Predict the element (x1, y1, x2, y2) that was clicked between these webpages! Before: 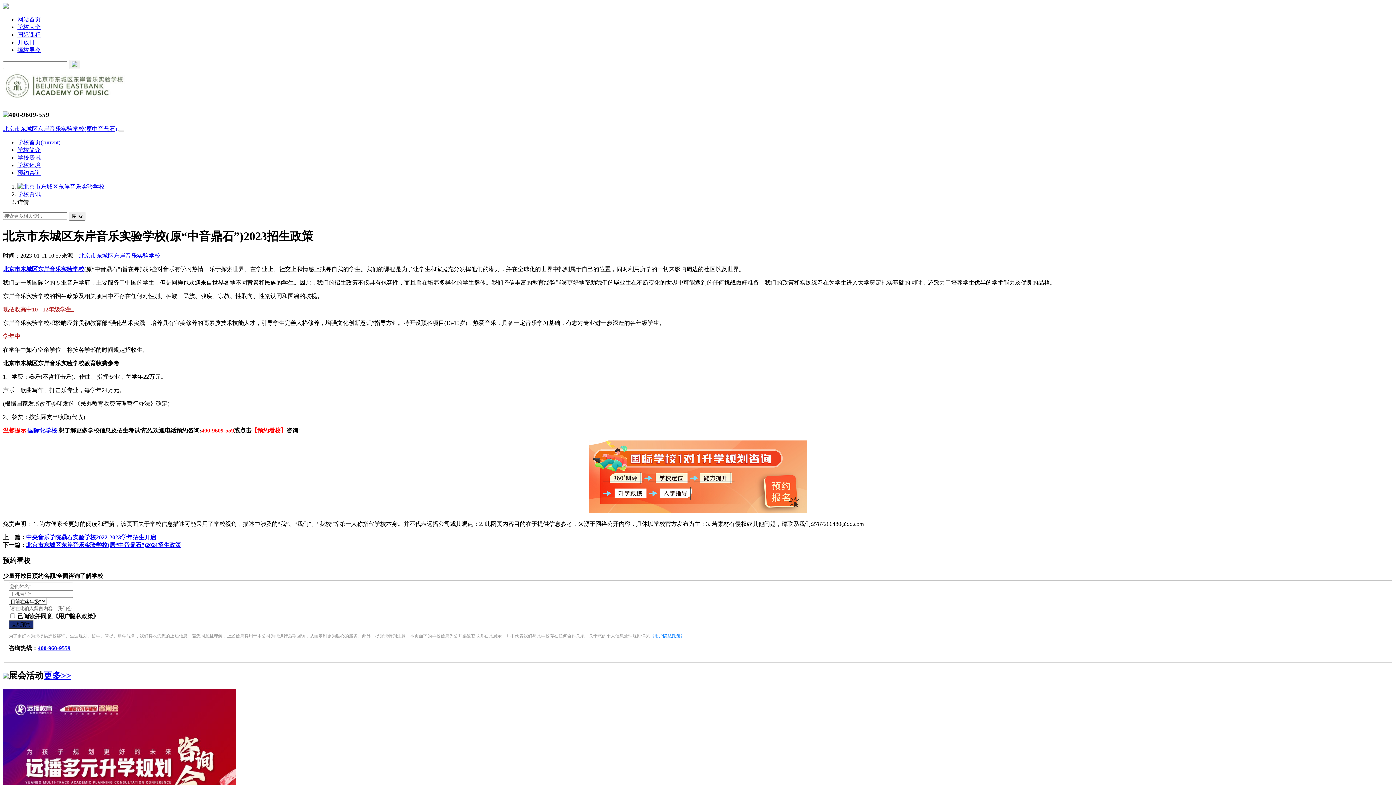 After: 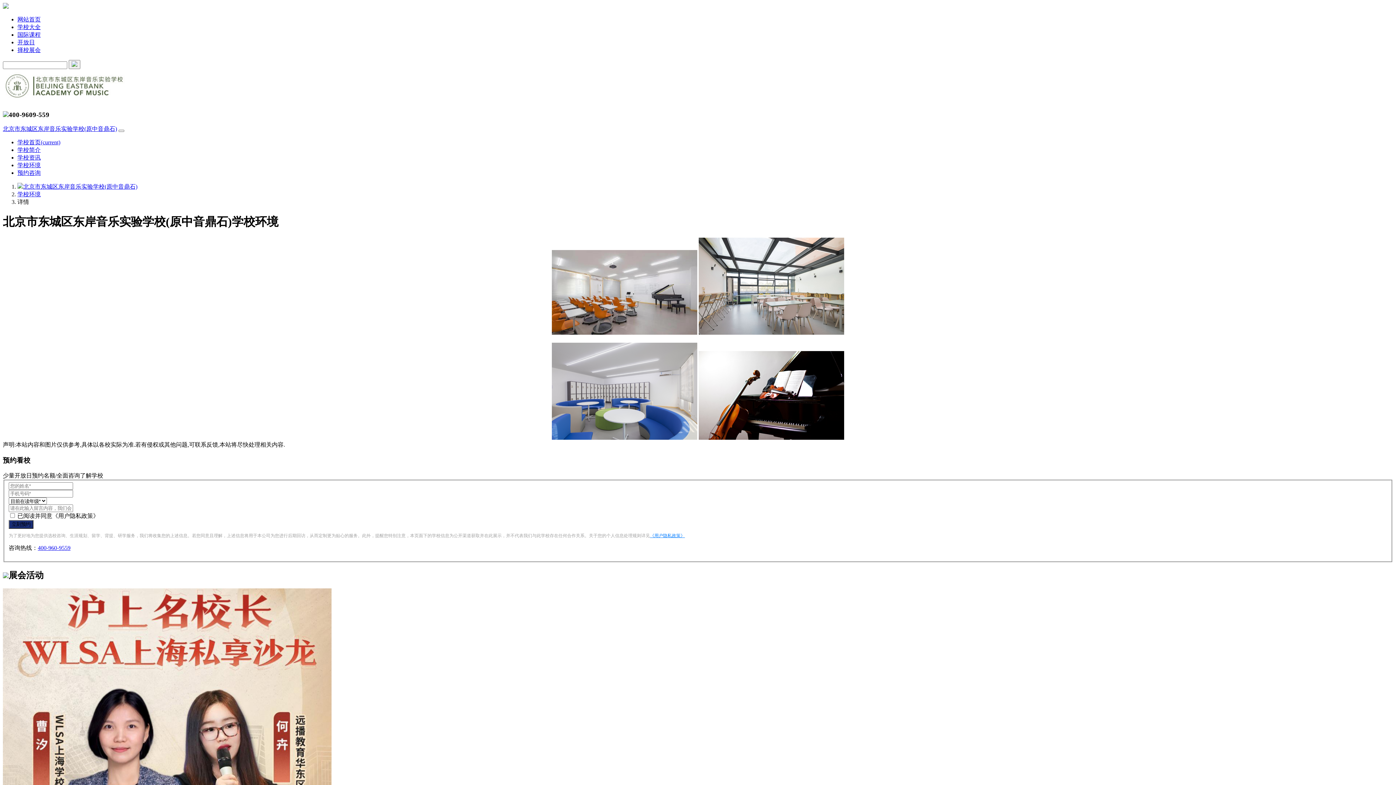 Action: label: 学校环境 bbox: (17, 162, 40, 168)